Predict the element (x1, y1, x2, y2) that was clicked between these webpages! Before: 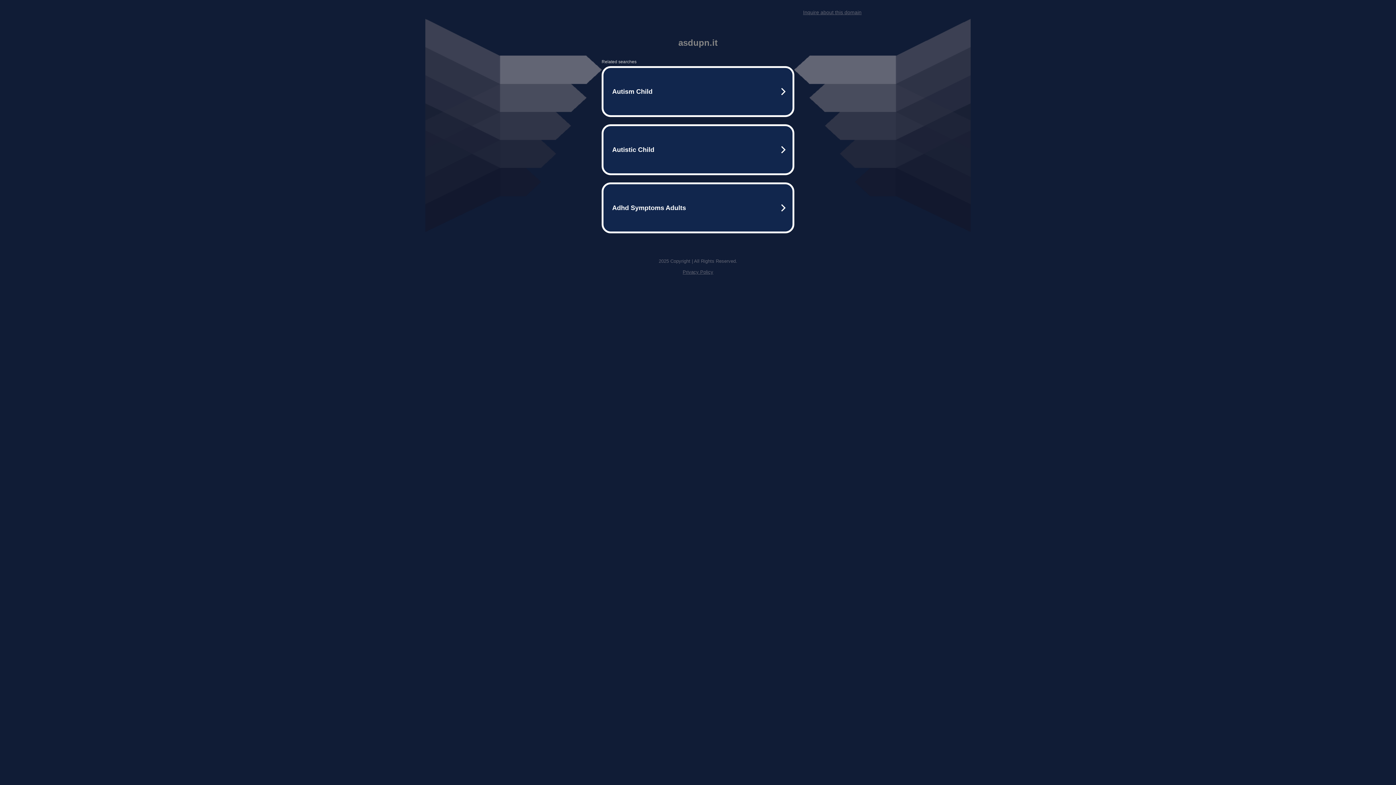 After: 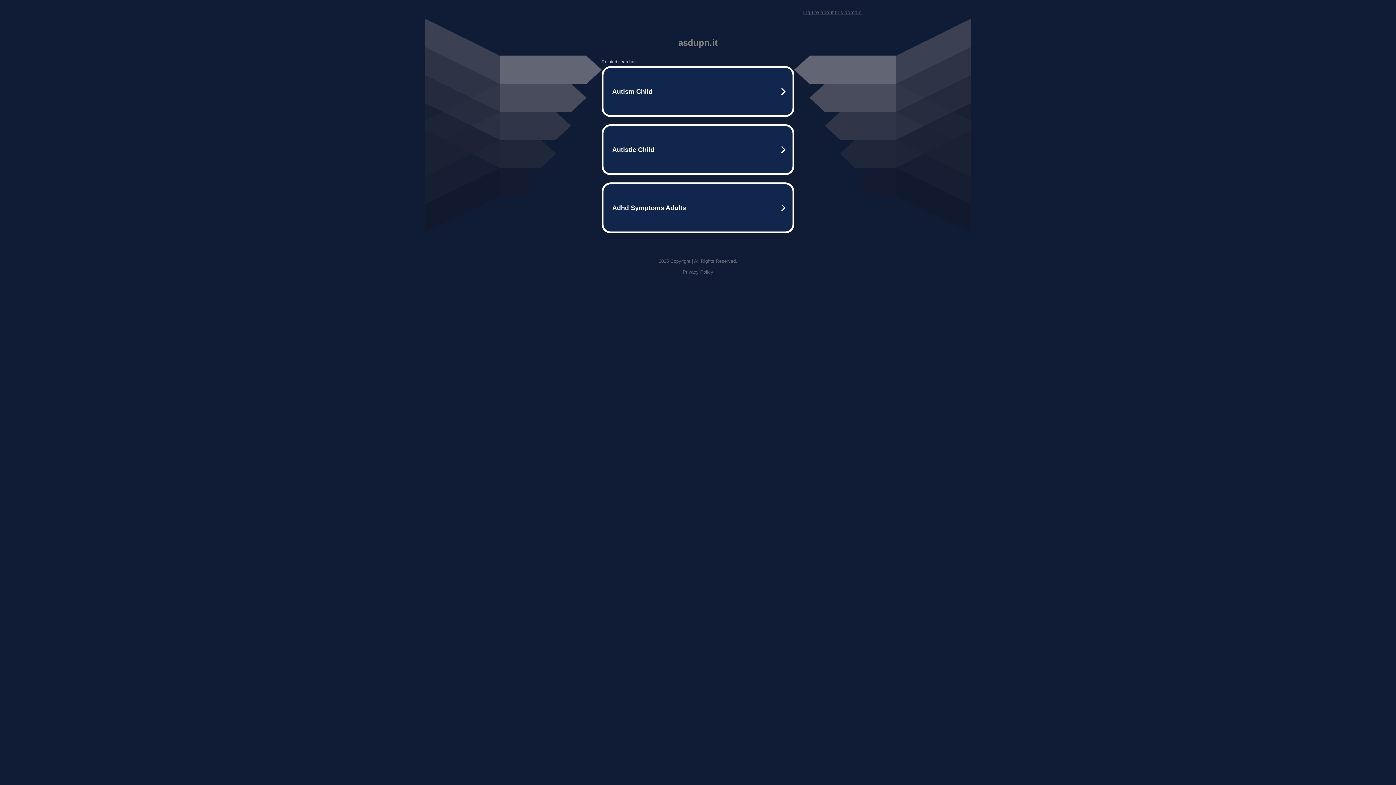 Action: bbox: (682, 269, 713, 274) label: Privacy Policy